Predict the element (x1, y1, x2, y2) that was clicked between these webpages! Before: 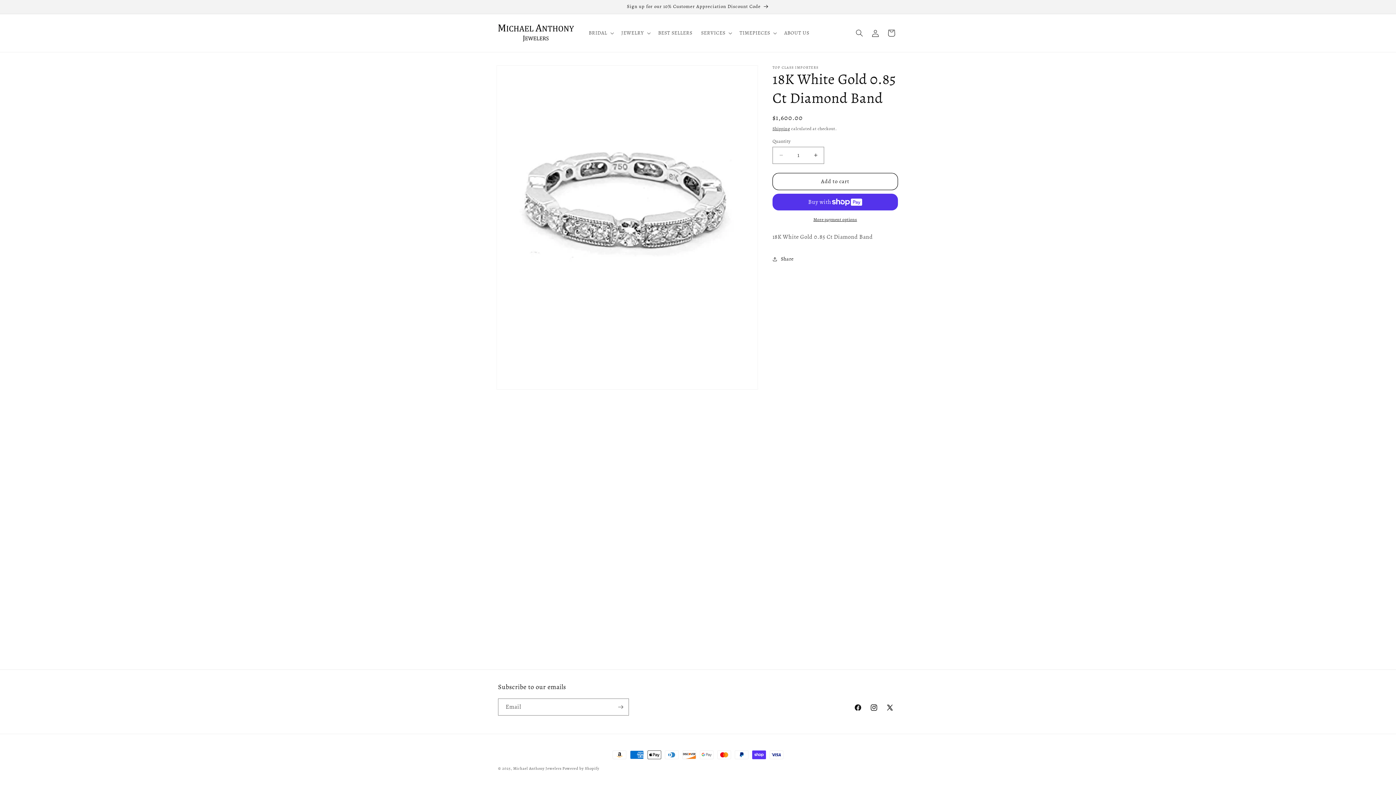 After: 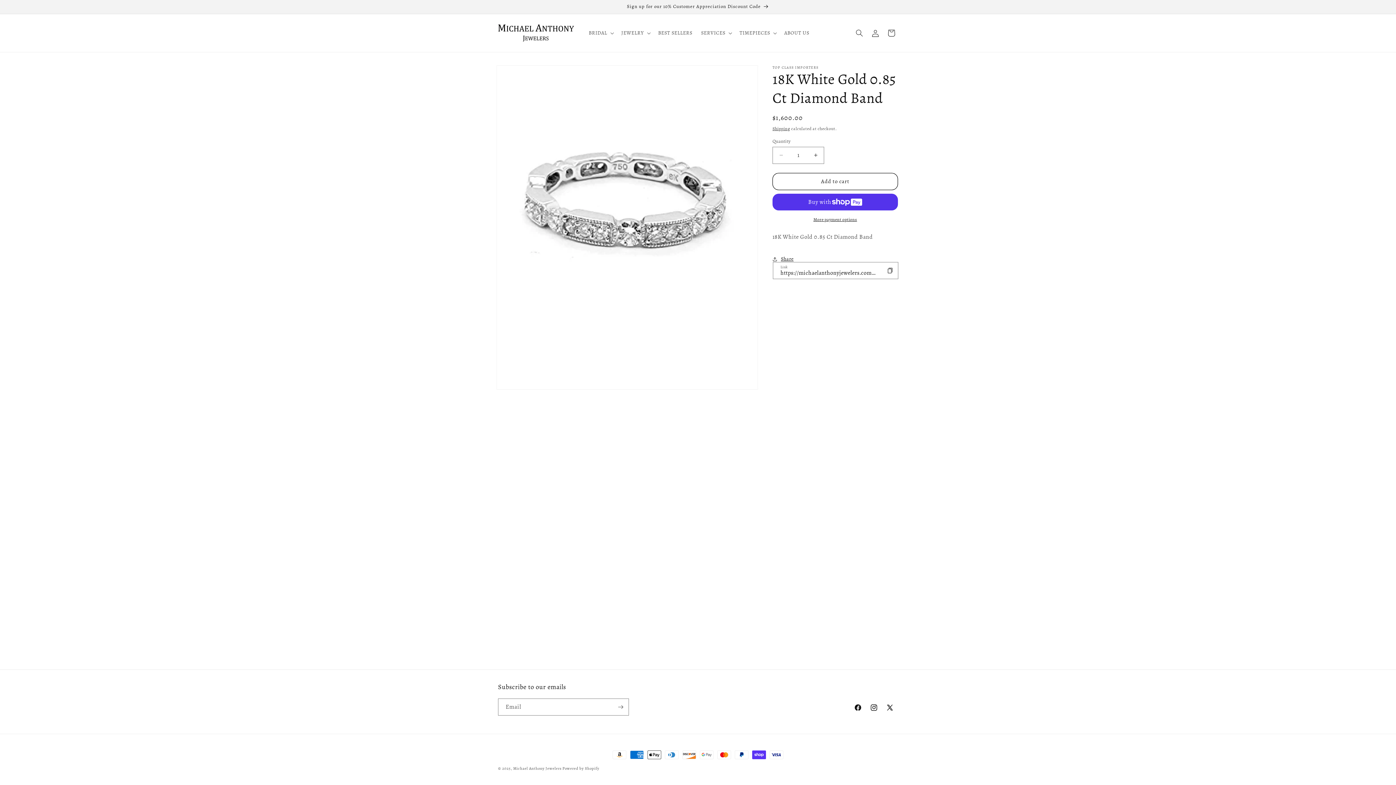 Action: label: Share bbox: (772, 251, 793, 267)